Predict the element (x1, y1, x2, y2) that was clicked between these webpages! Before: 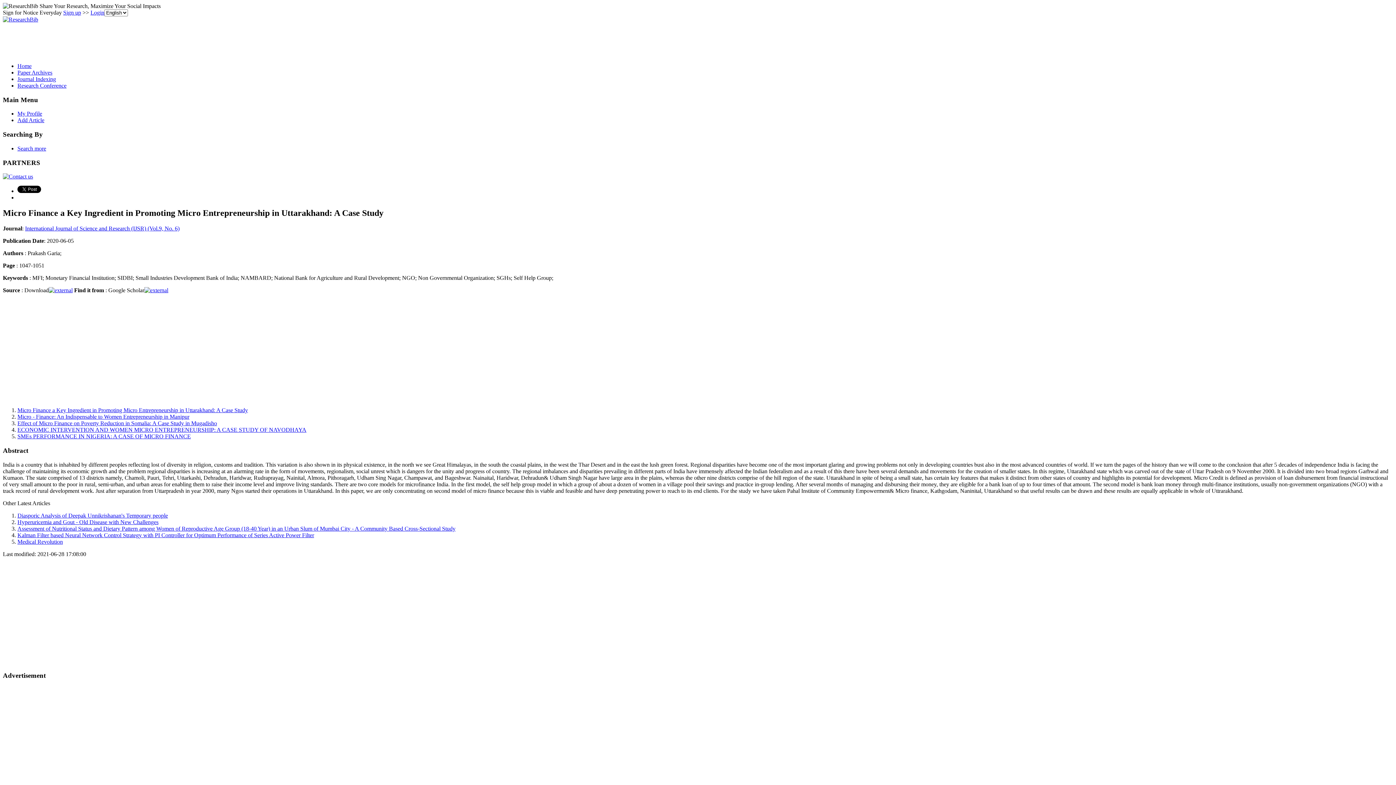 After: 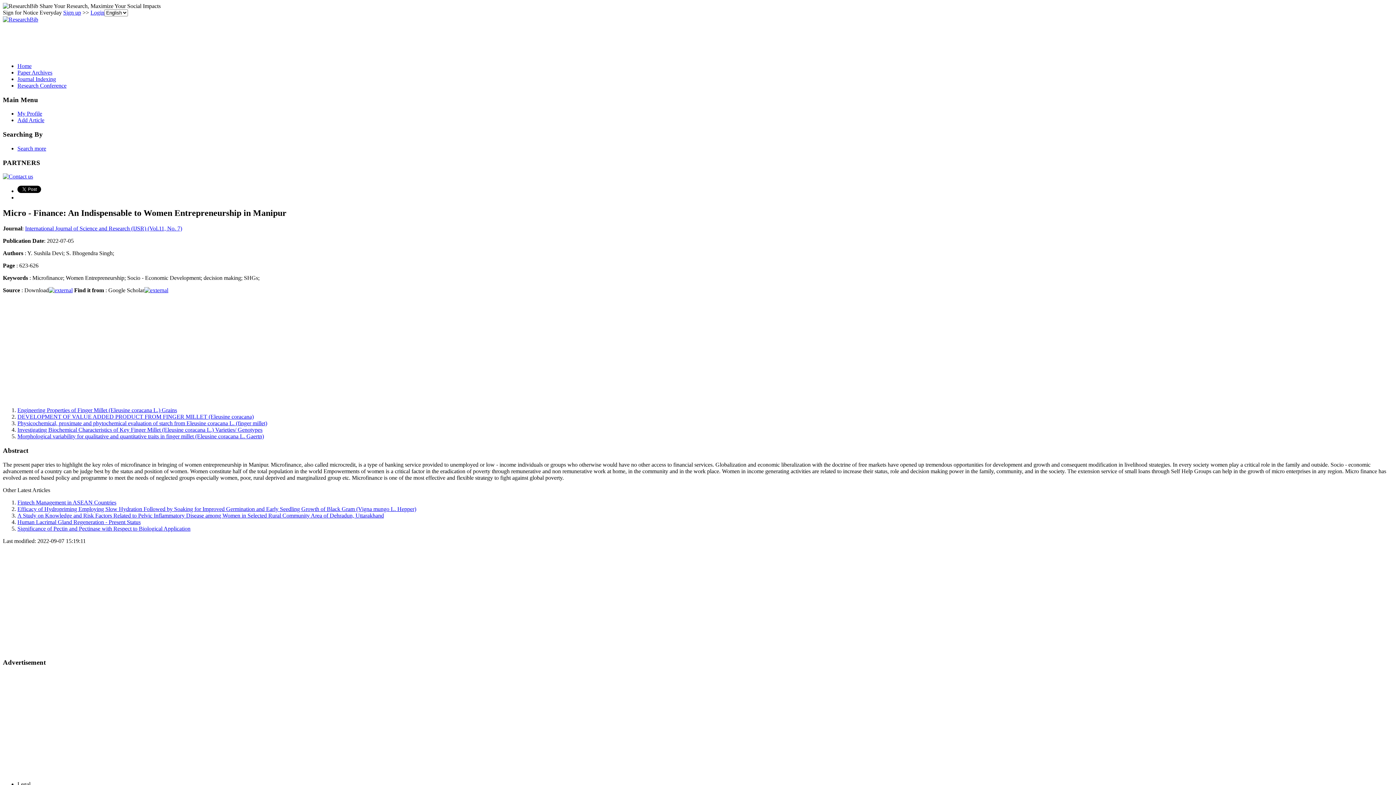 Action: label: Micro - Finance: An Indispensable to Women Entrepreneurship in Manipur bbox: (17, 413, 189, 420)